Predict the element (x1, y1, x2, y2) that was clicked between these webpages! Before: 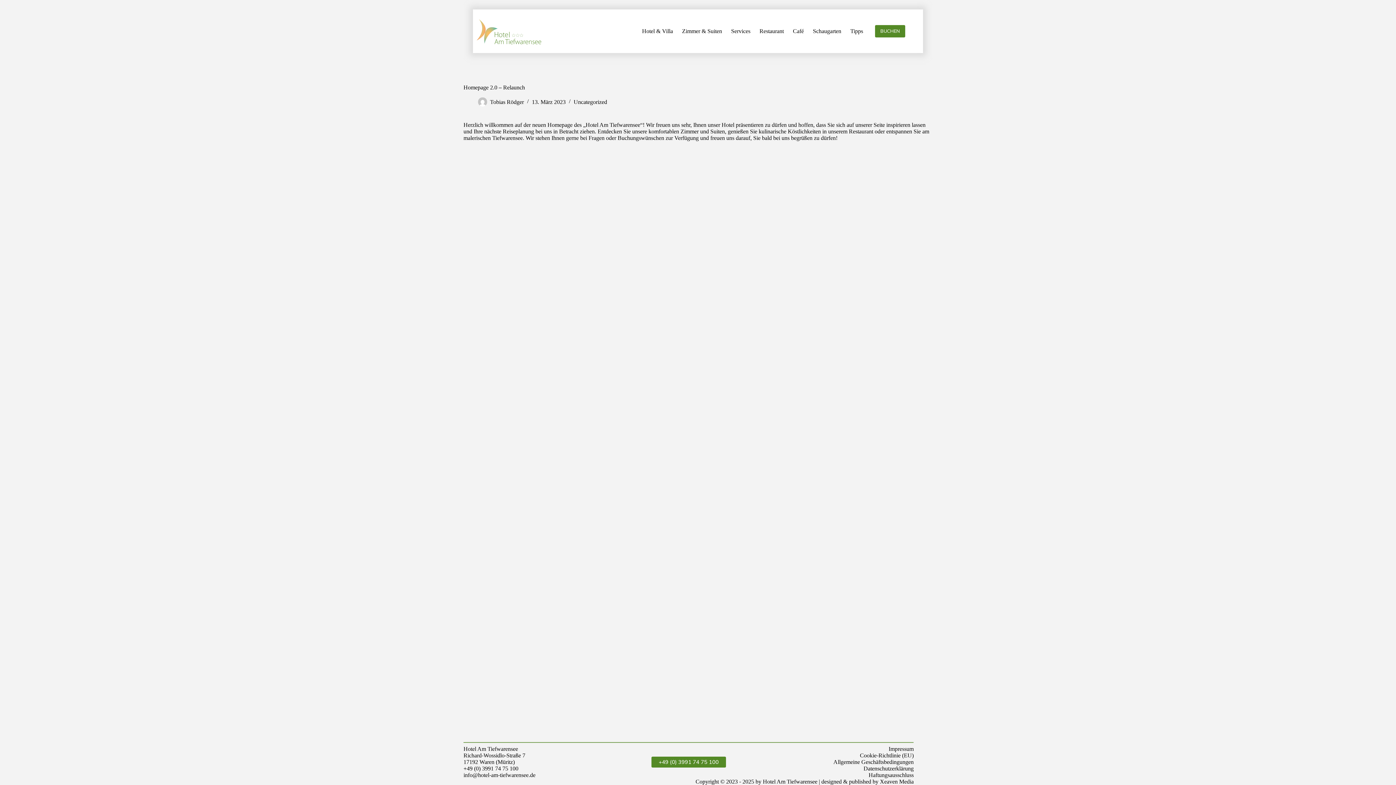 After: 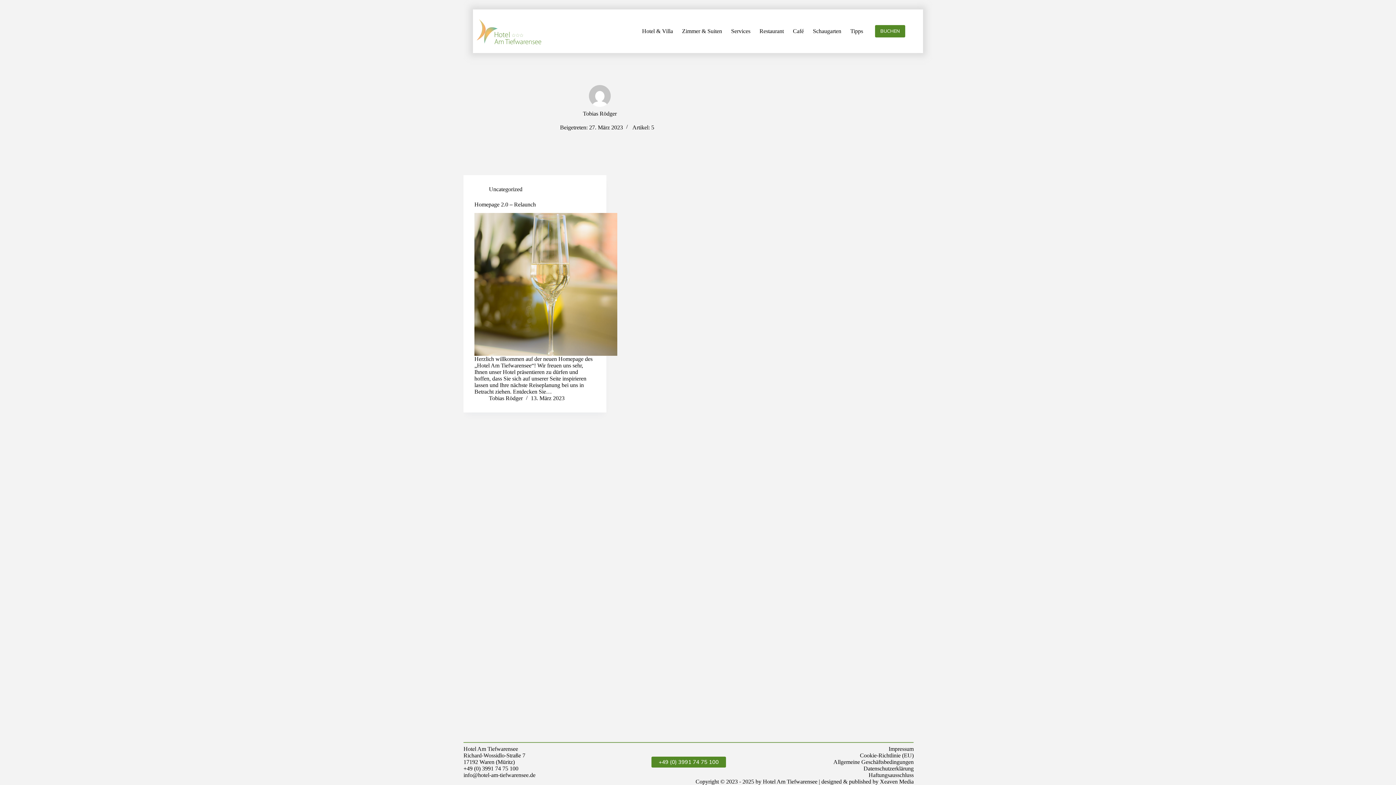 Action: bbox: (478, 97, 487, 106)